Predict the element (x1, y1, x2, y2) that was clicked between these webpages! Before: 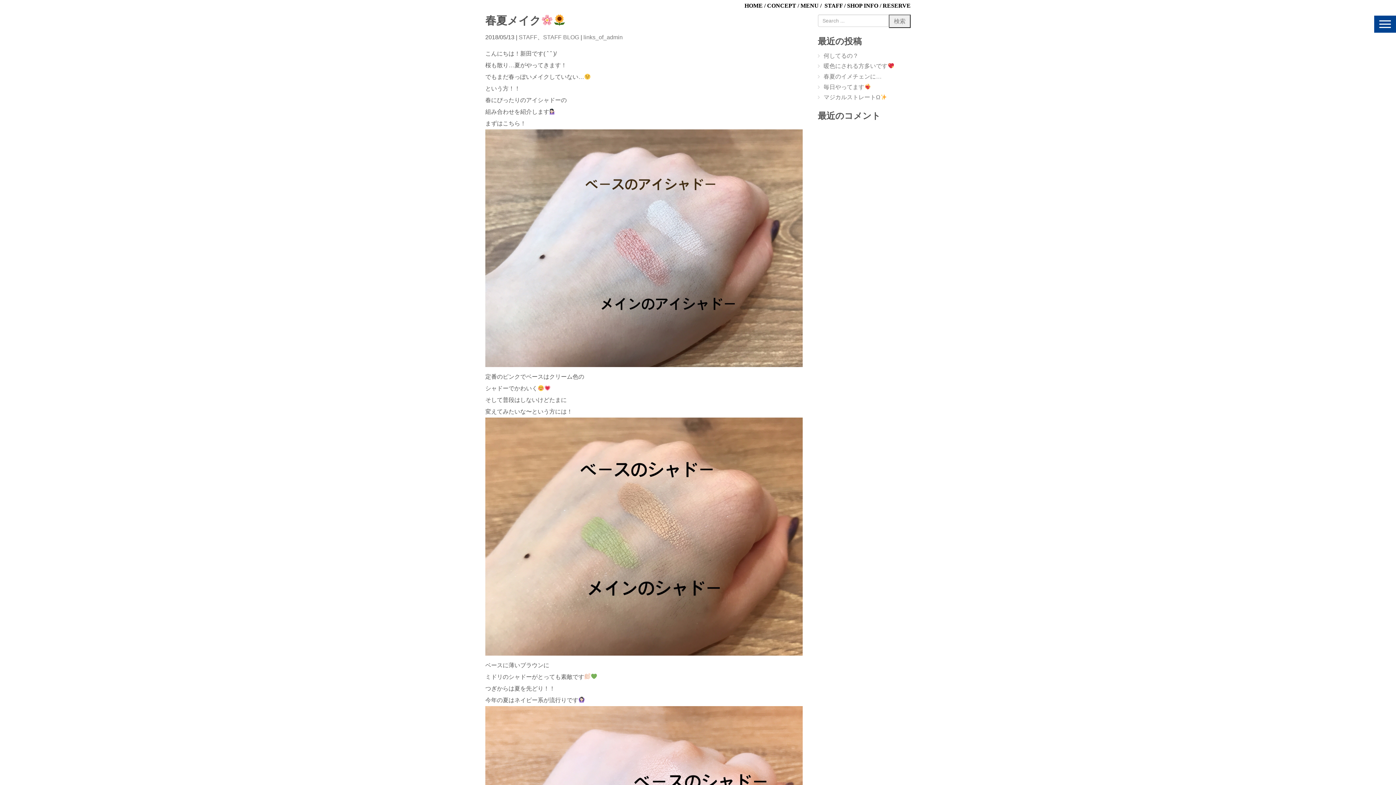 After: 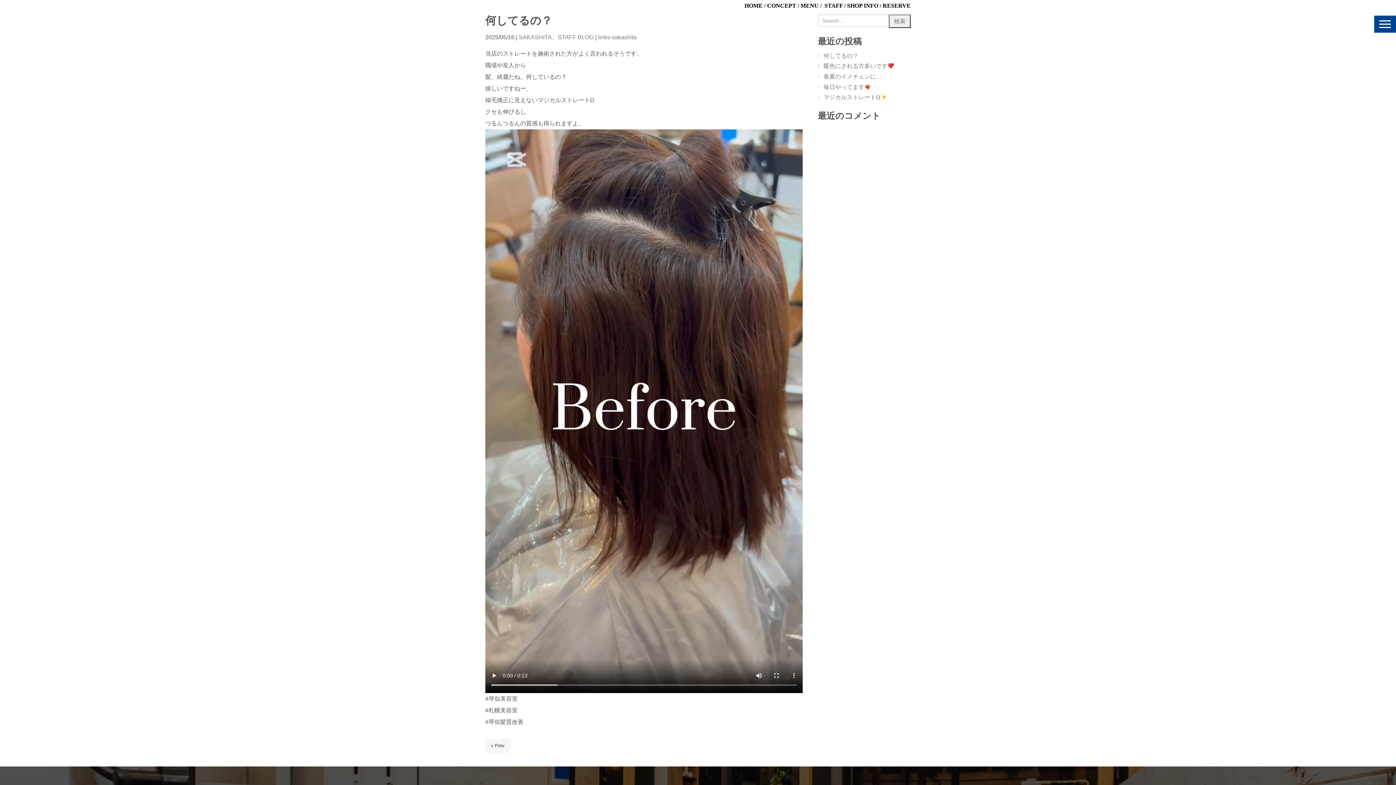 Action: label: 何してるの？ bbox: (823, 52, 858, 58)